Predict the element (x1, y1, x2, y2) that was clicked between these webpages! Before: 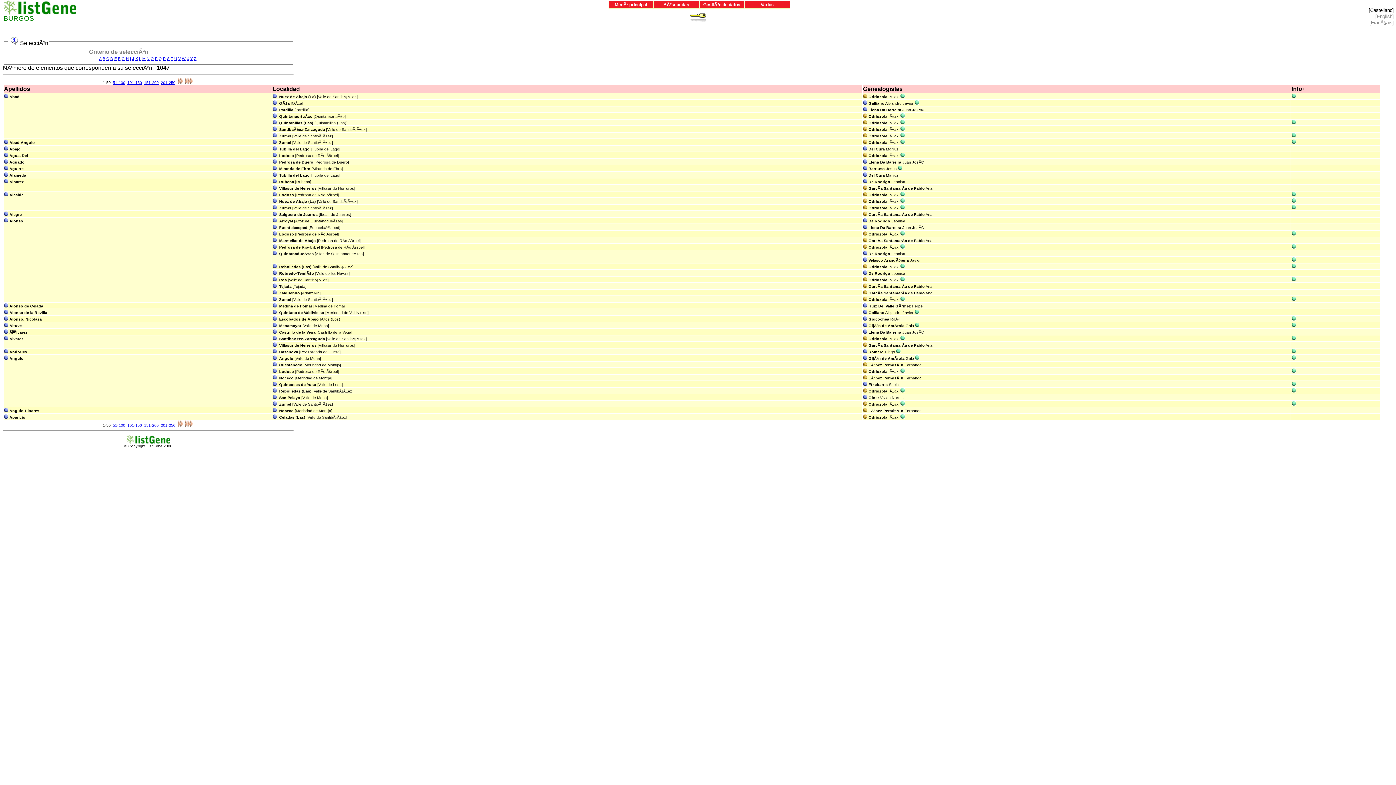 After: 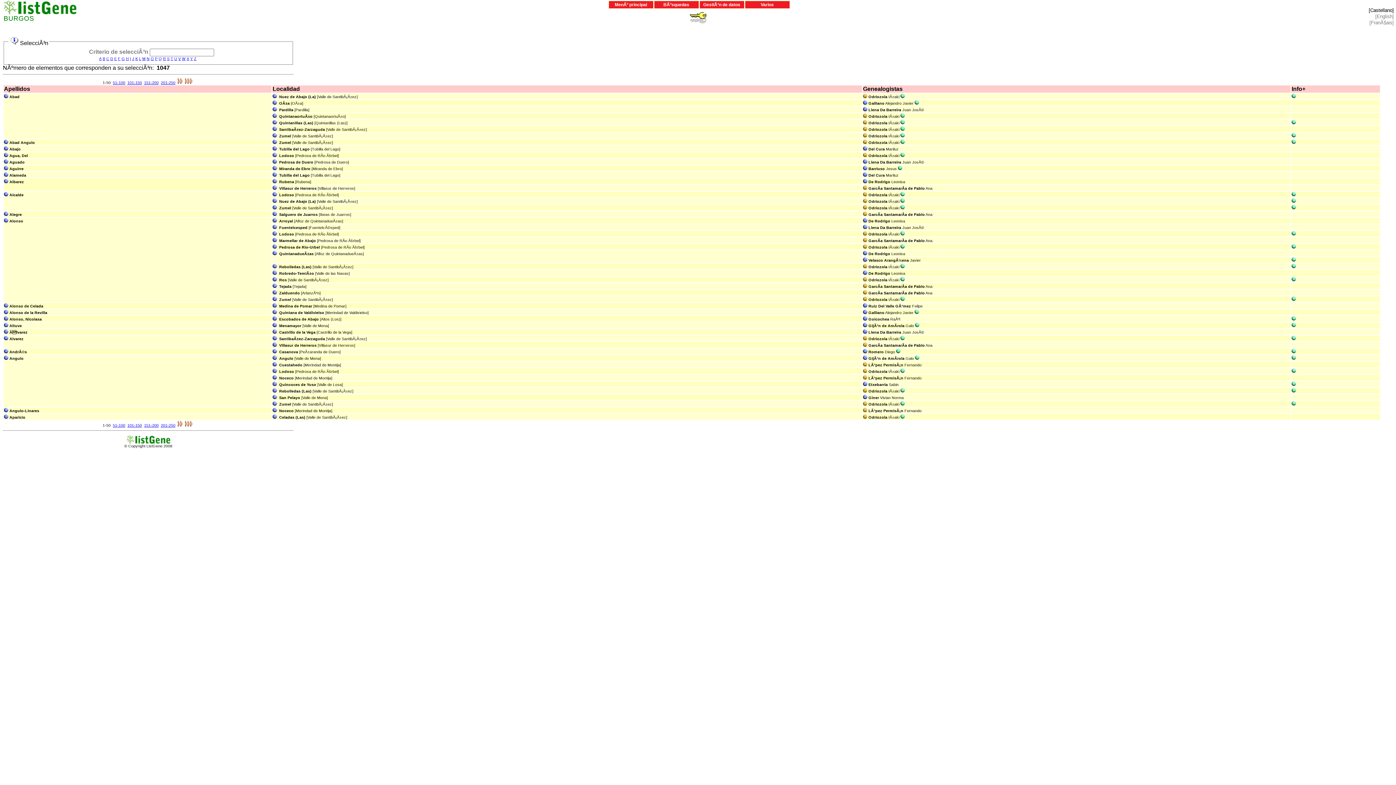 Action: bbox: (272, 251, 277, 255)